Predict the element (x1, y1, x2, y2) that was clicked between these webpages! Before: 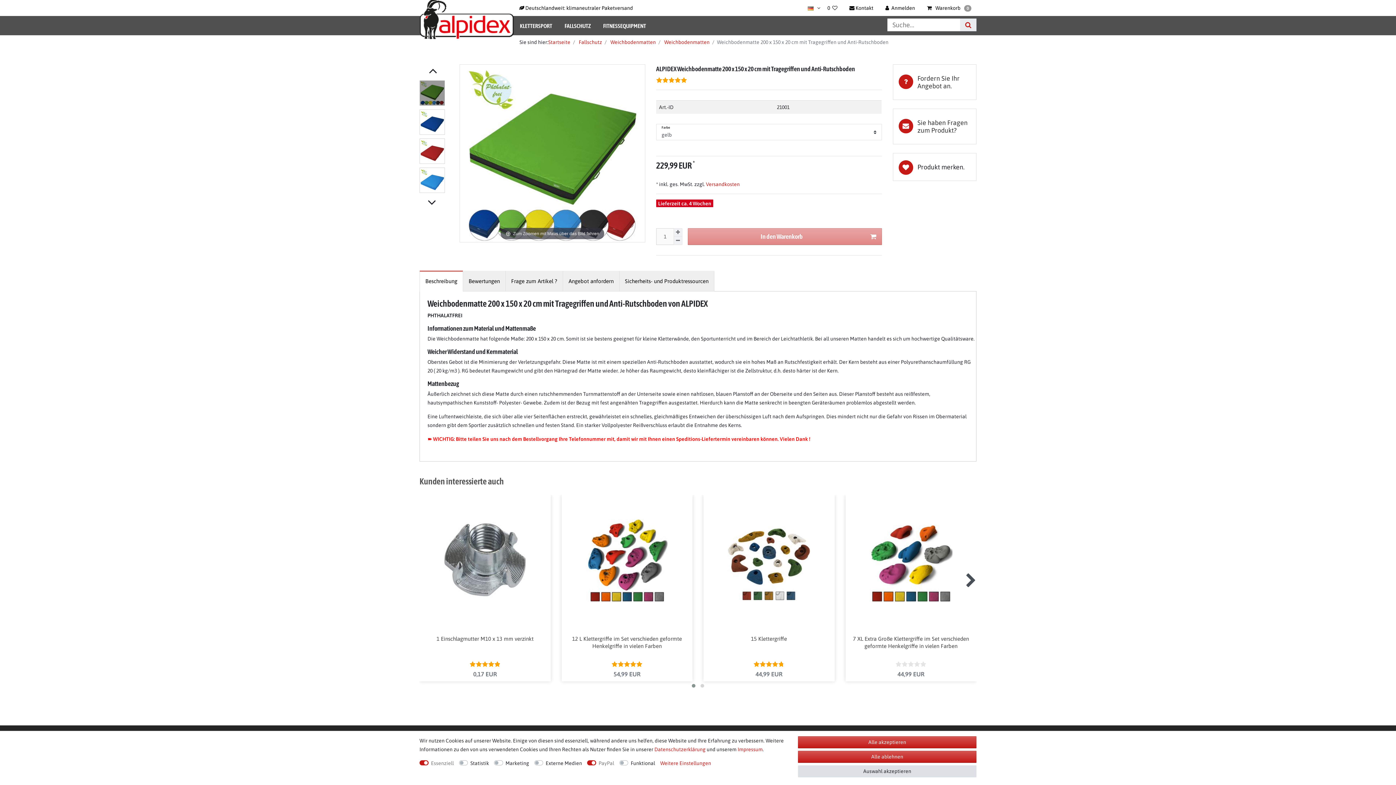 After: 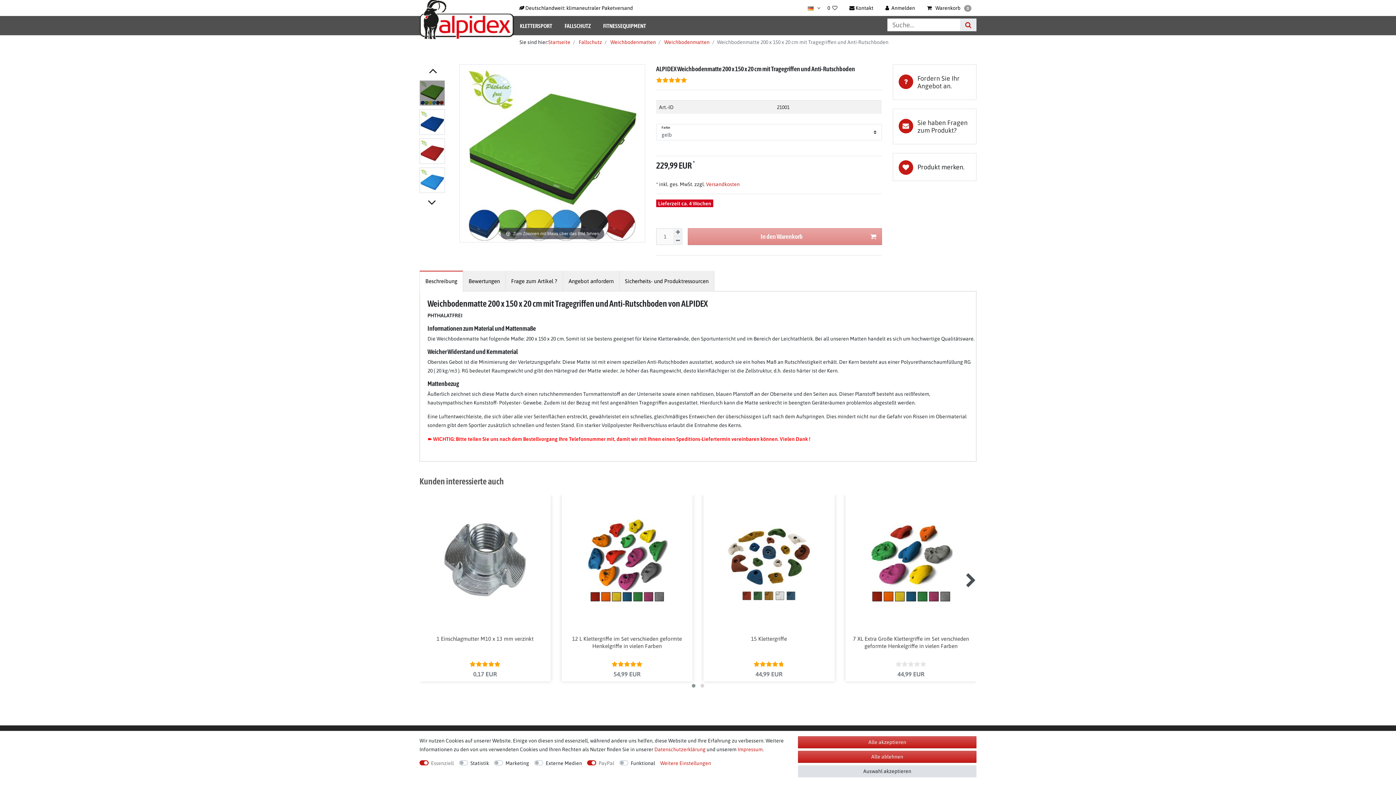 Action: bbox: (654, 746, 705, 752) label: Daten­schutz­erklärung